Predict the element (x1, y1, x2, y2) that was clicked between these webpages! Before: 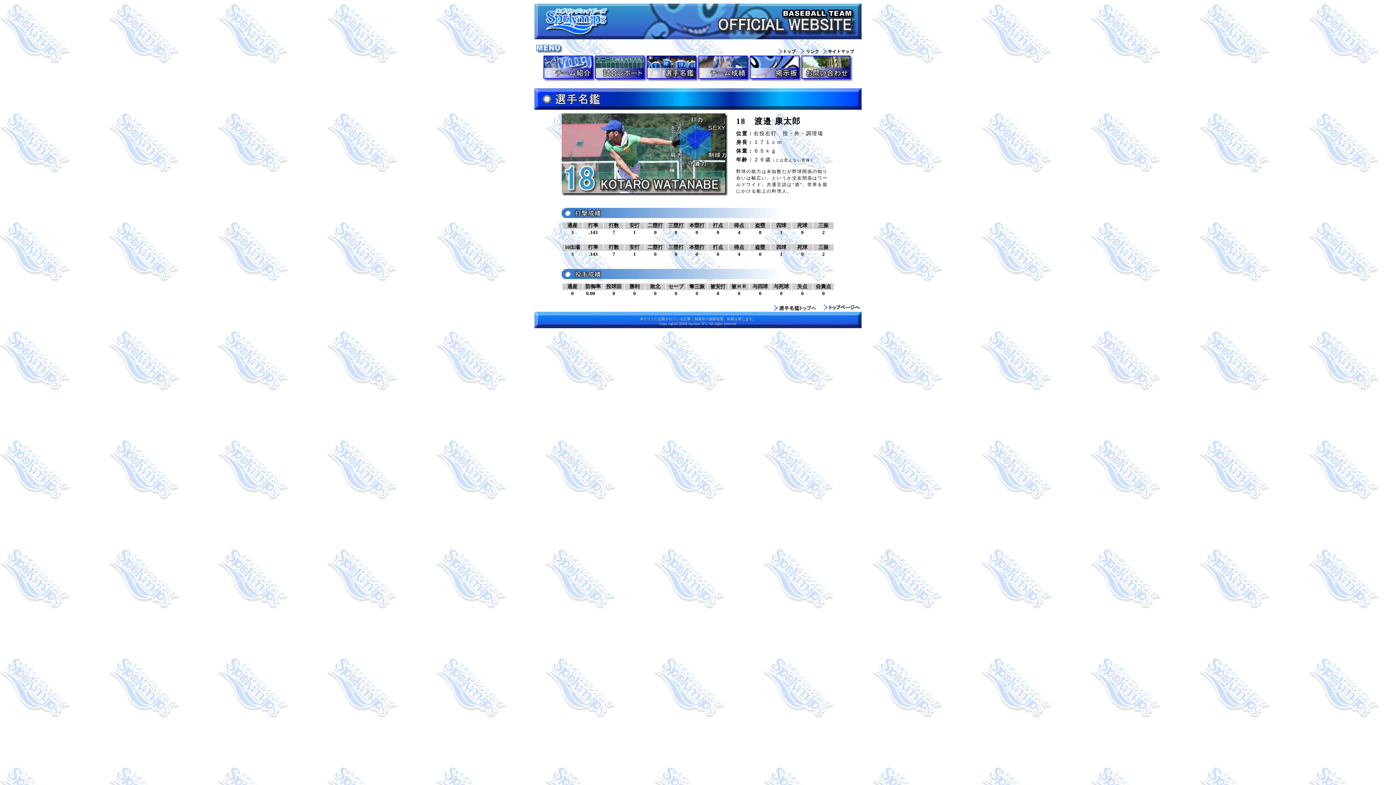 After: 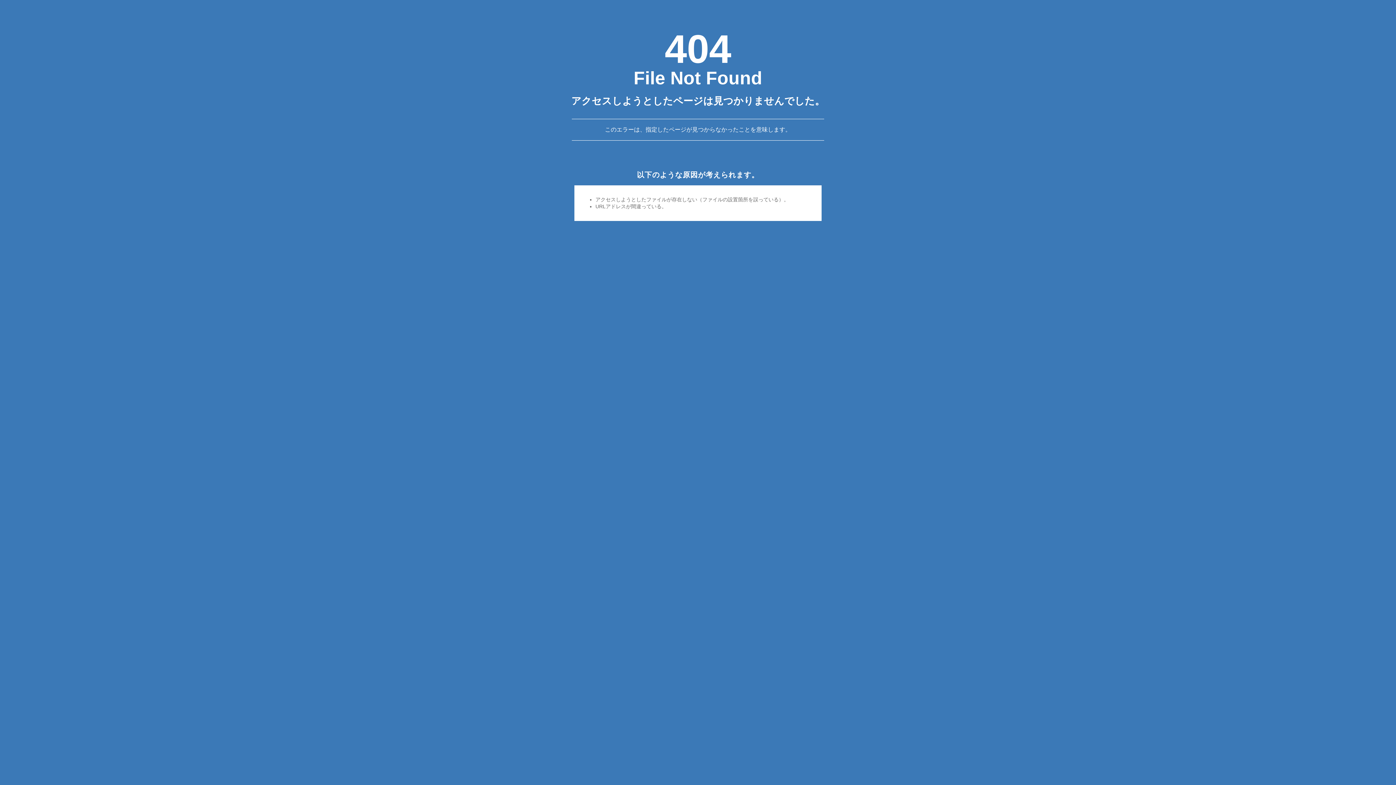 Action: bbox: (822, 51, 854, 56)